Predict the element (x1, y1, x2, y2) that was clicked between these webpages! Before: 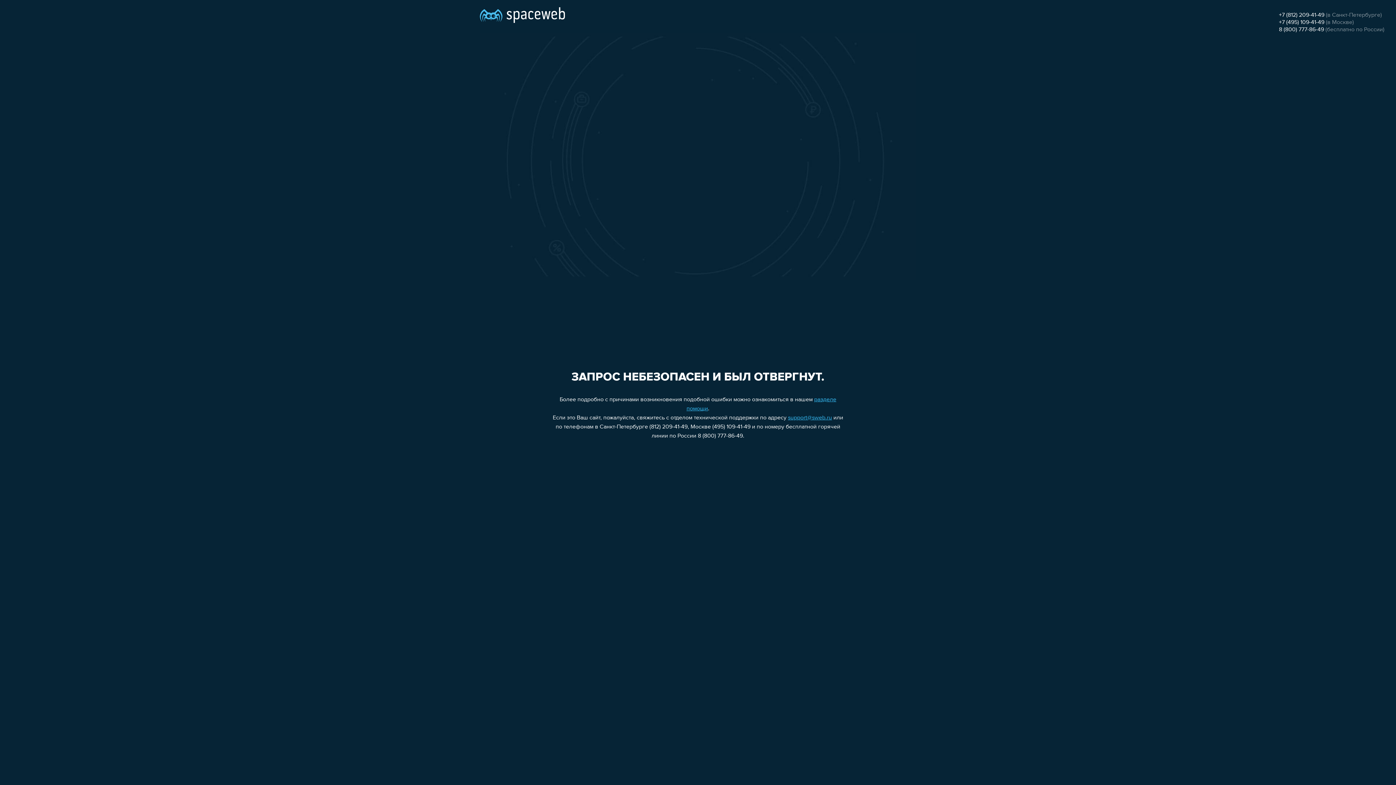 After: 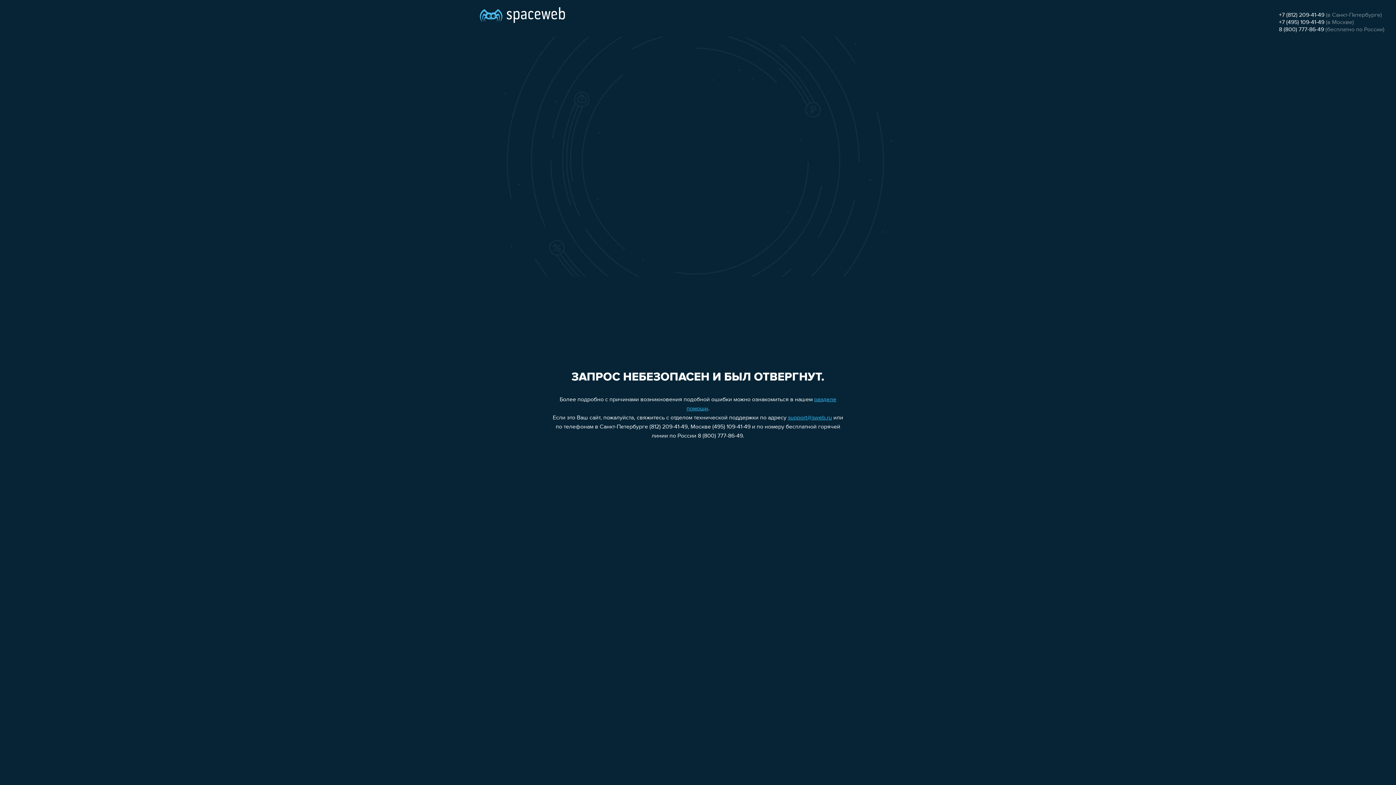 Action: bbox: (1279, 26, 1324, 32) label: 8 (800) 777-86-49